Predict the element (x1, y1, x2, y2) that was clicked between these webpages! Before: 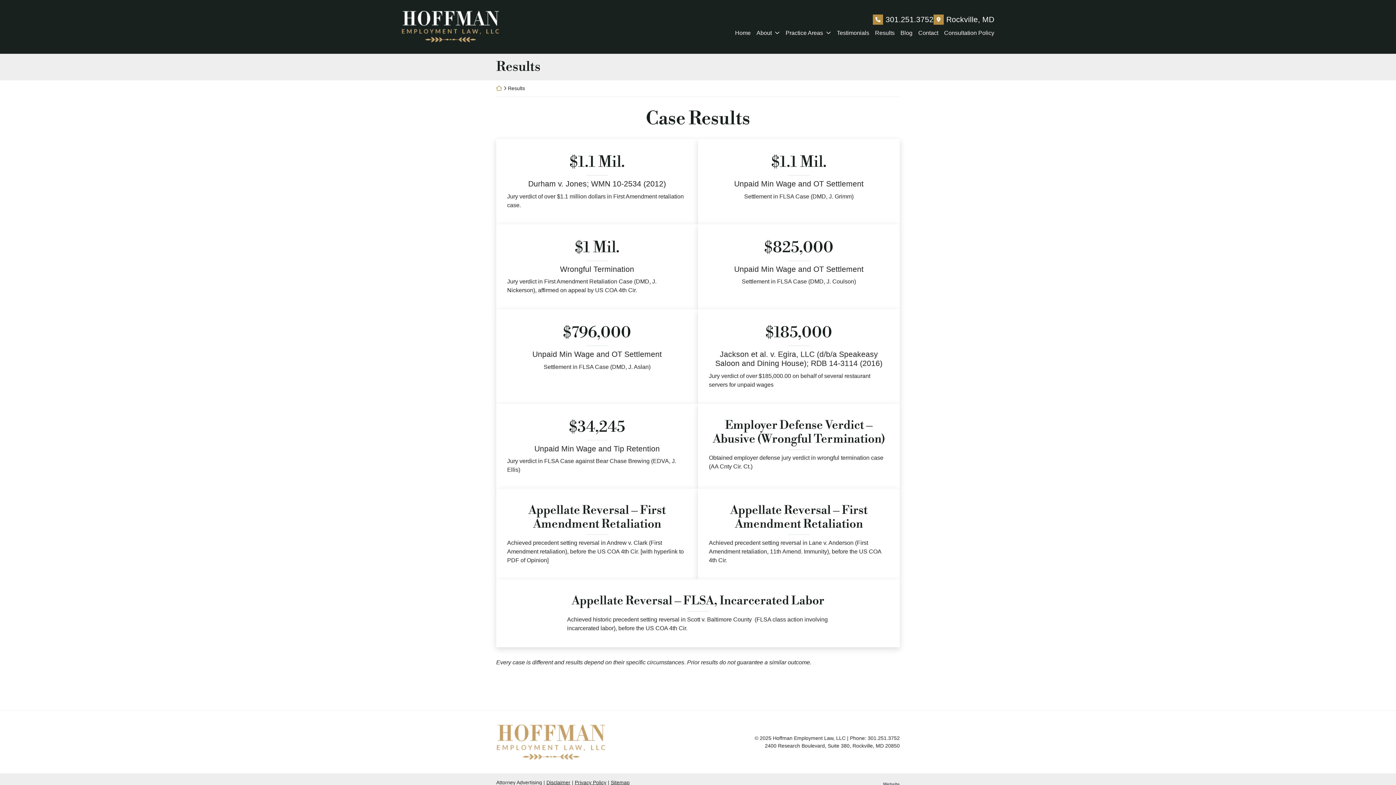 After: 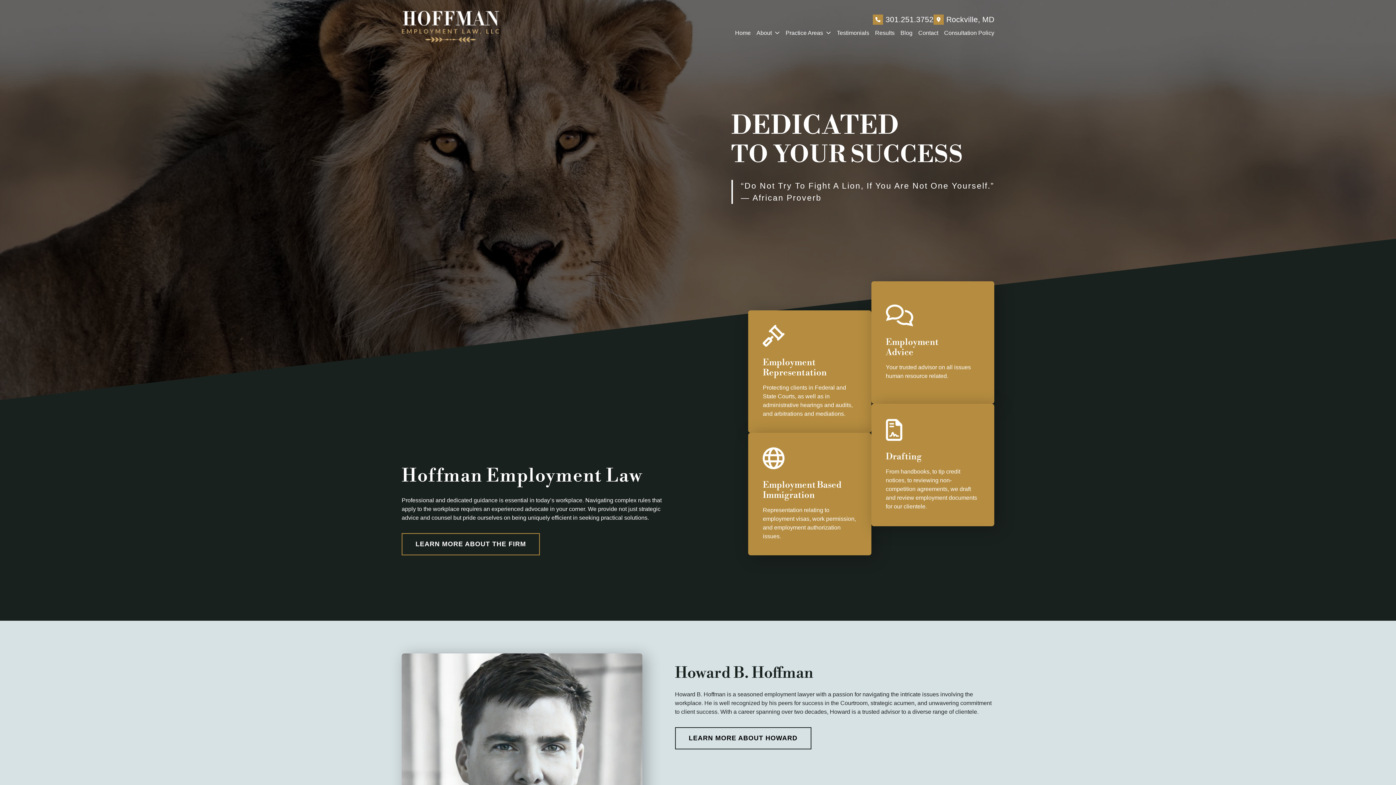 Action: label: Home bbox: (733, 24, 752, 39)